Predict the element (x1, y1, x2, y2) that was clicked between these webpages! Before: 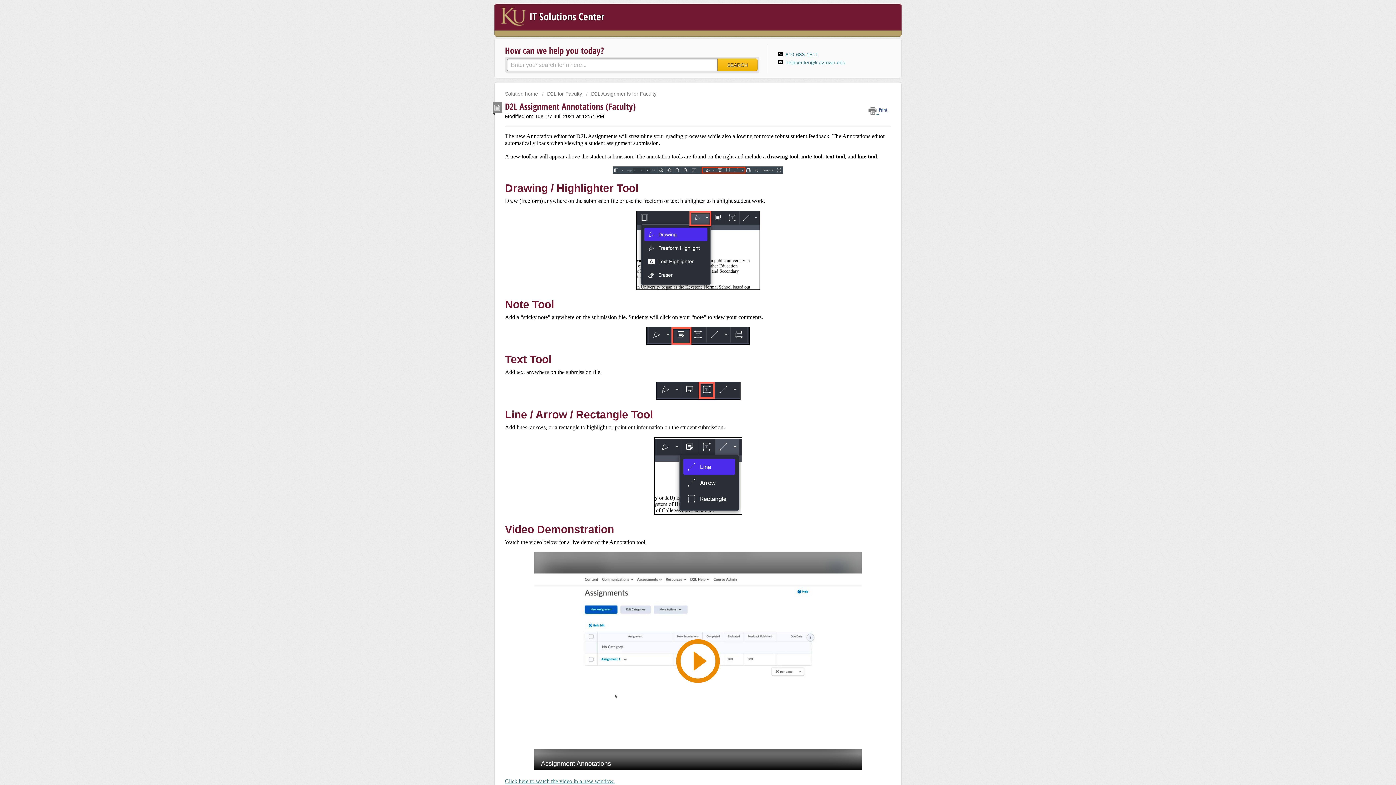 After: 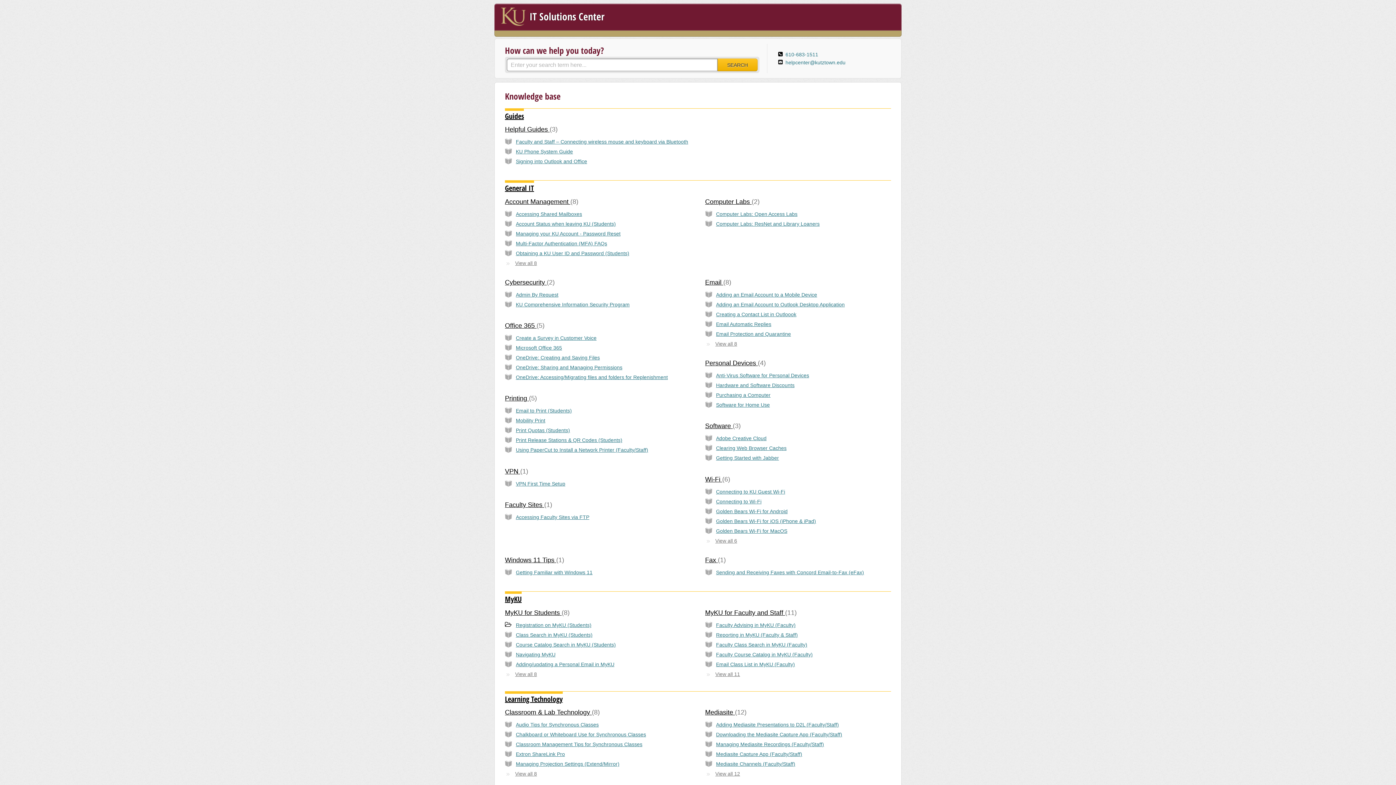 Action: bbox: (529, 9, 604, 23) label: IT Solutions Center